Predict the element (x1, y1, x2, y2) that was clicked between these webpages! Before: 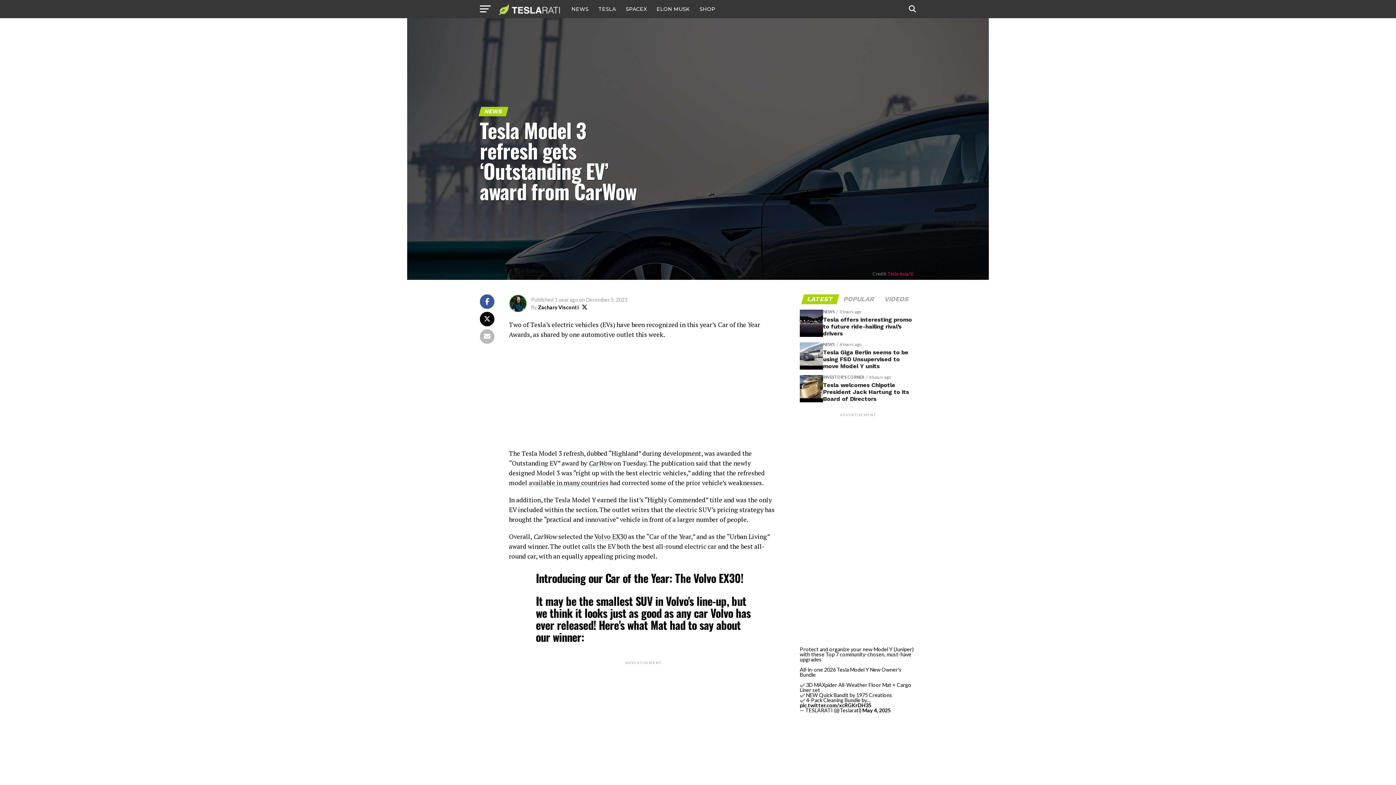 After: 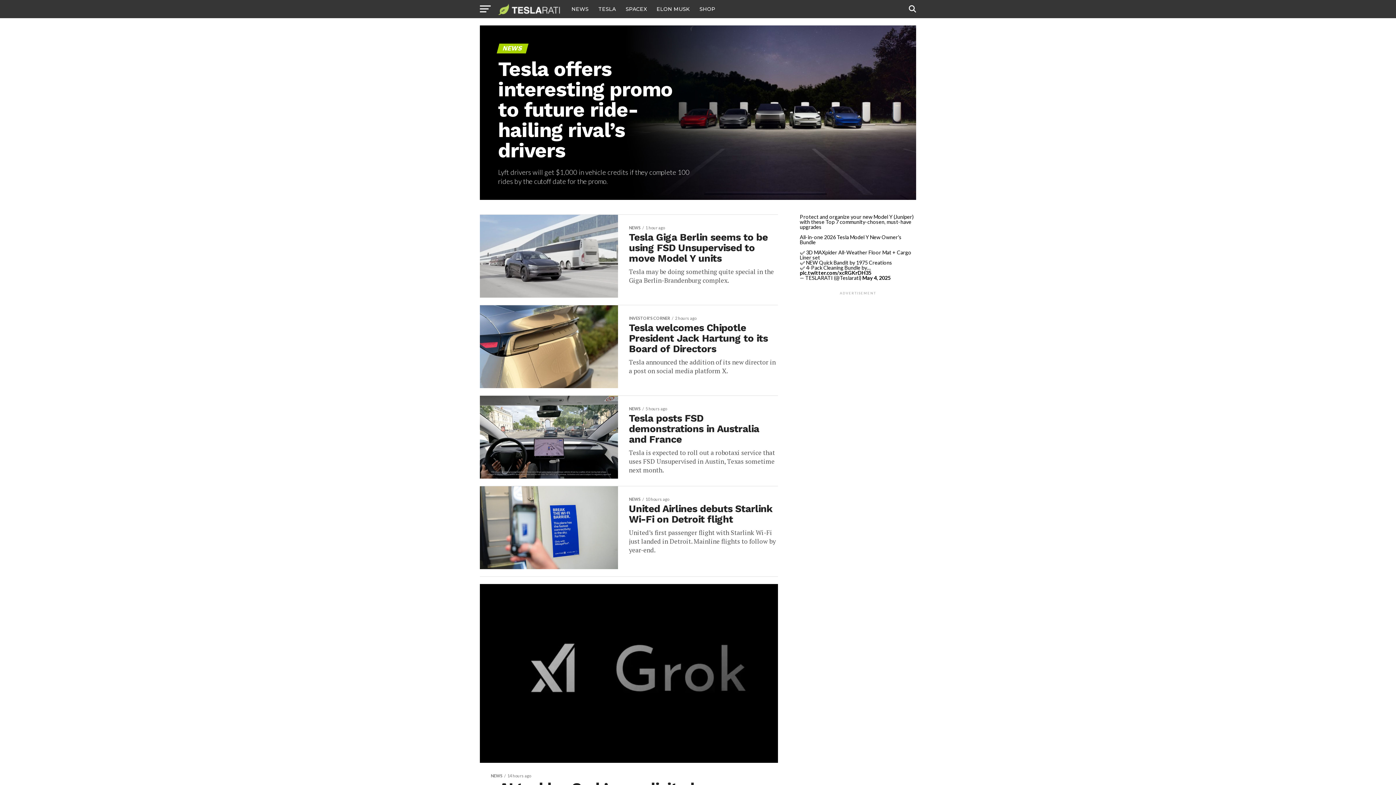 Action: label: NEWS bbox: (567, 0, 593, 18)